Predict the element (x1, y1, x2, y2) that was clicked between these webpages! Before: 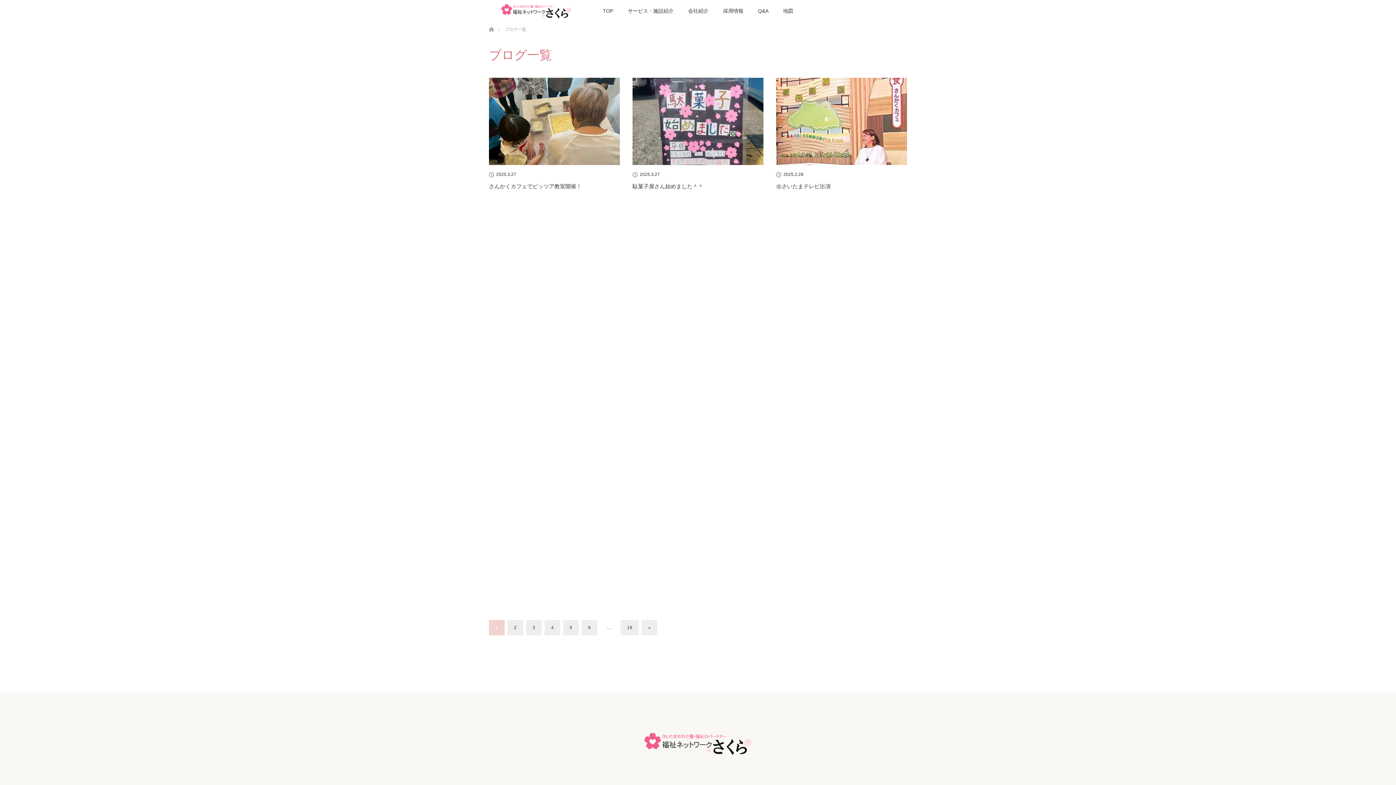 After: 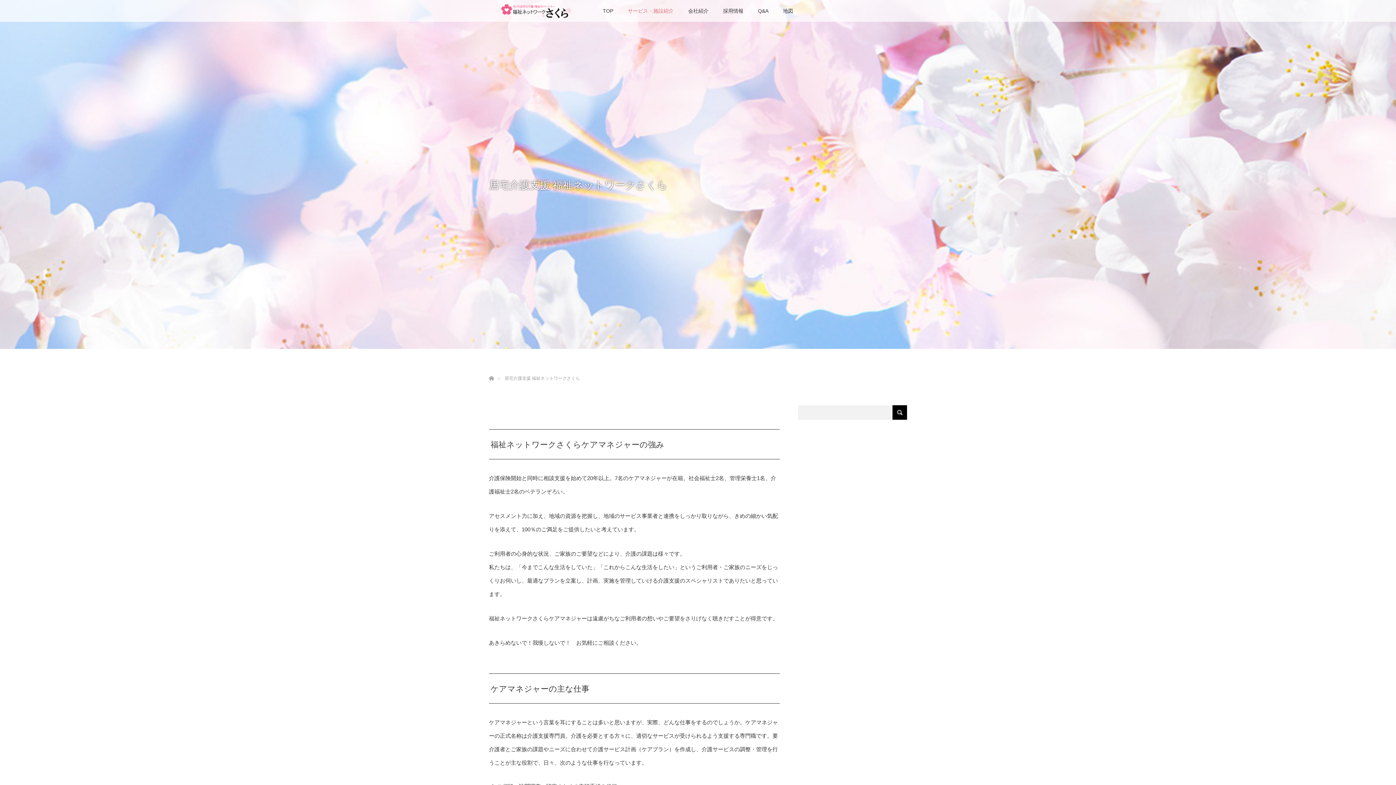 Action: bbox: (620, 0, 681, 21) label: サービス・施設紹介